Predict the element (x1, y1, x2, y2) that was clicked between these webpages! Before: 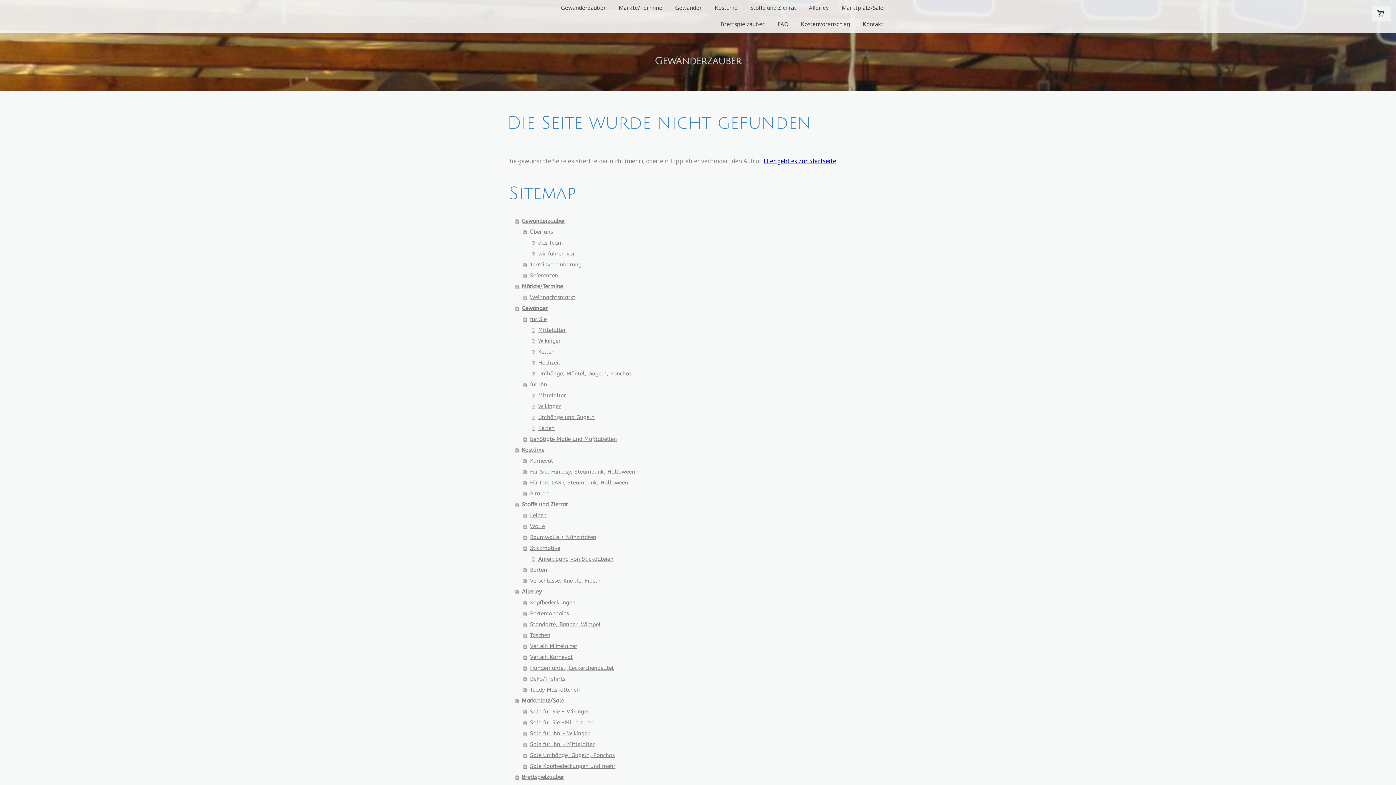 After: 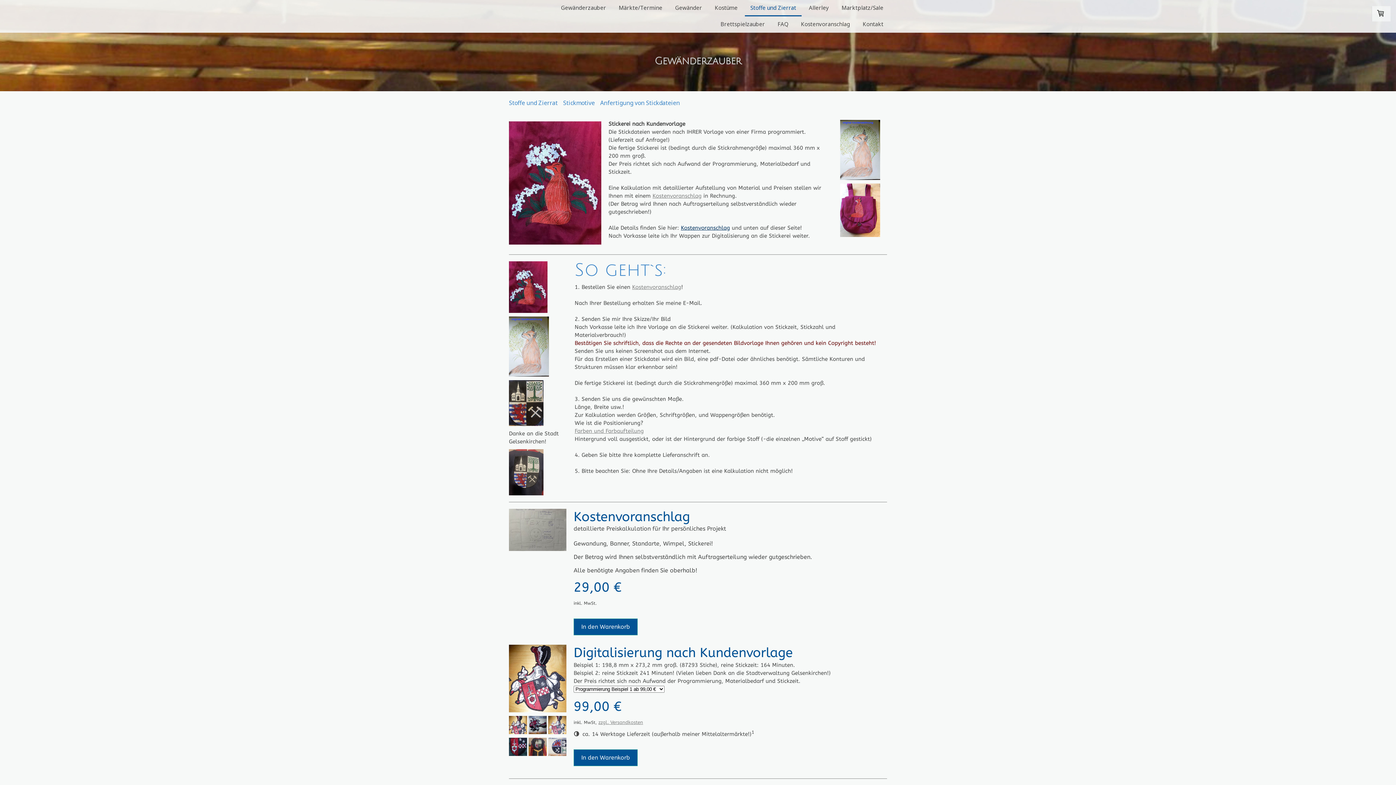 Action: bbox: (531, 553, 889, 564) label: Anfertigung von Stickdateien